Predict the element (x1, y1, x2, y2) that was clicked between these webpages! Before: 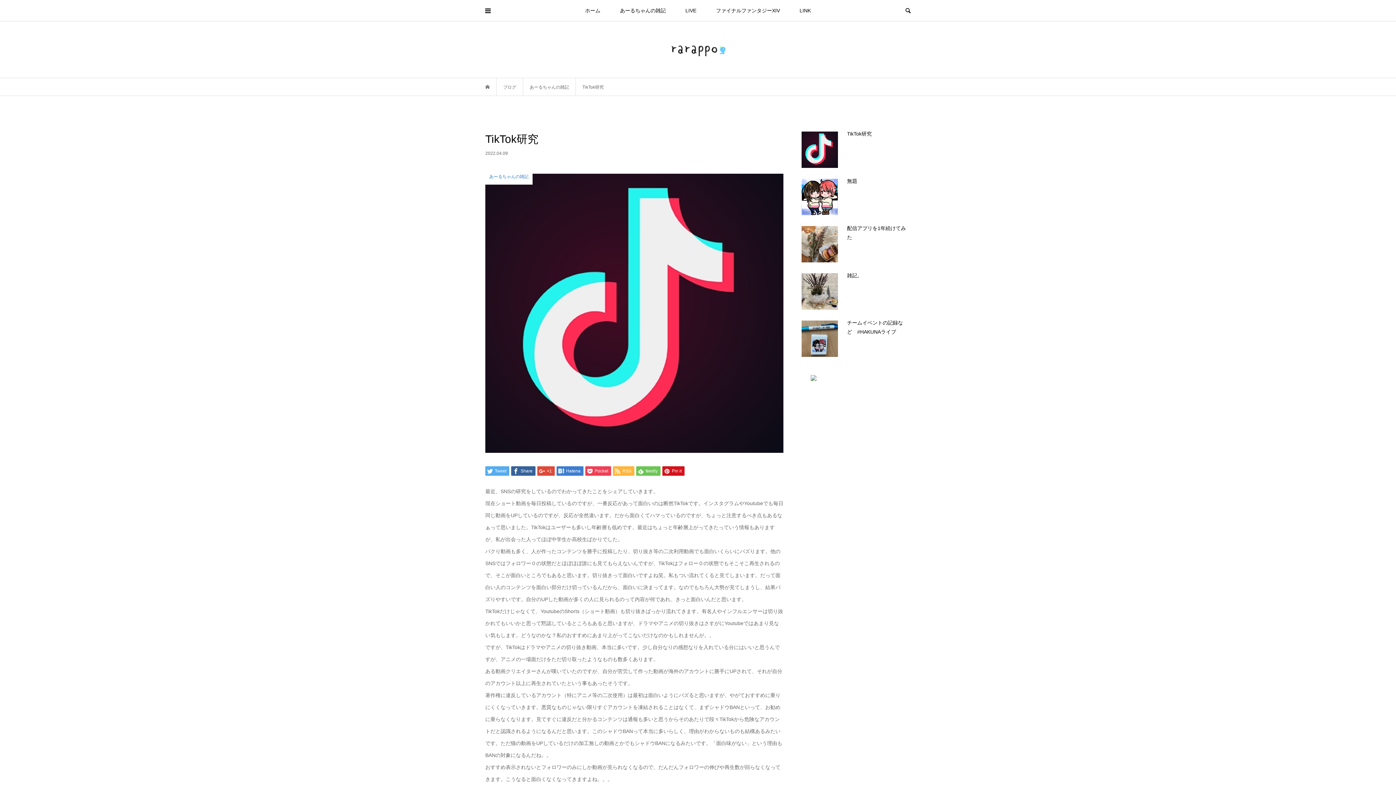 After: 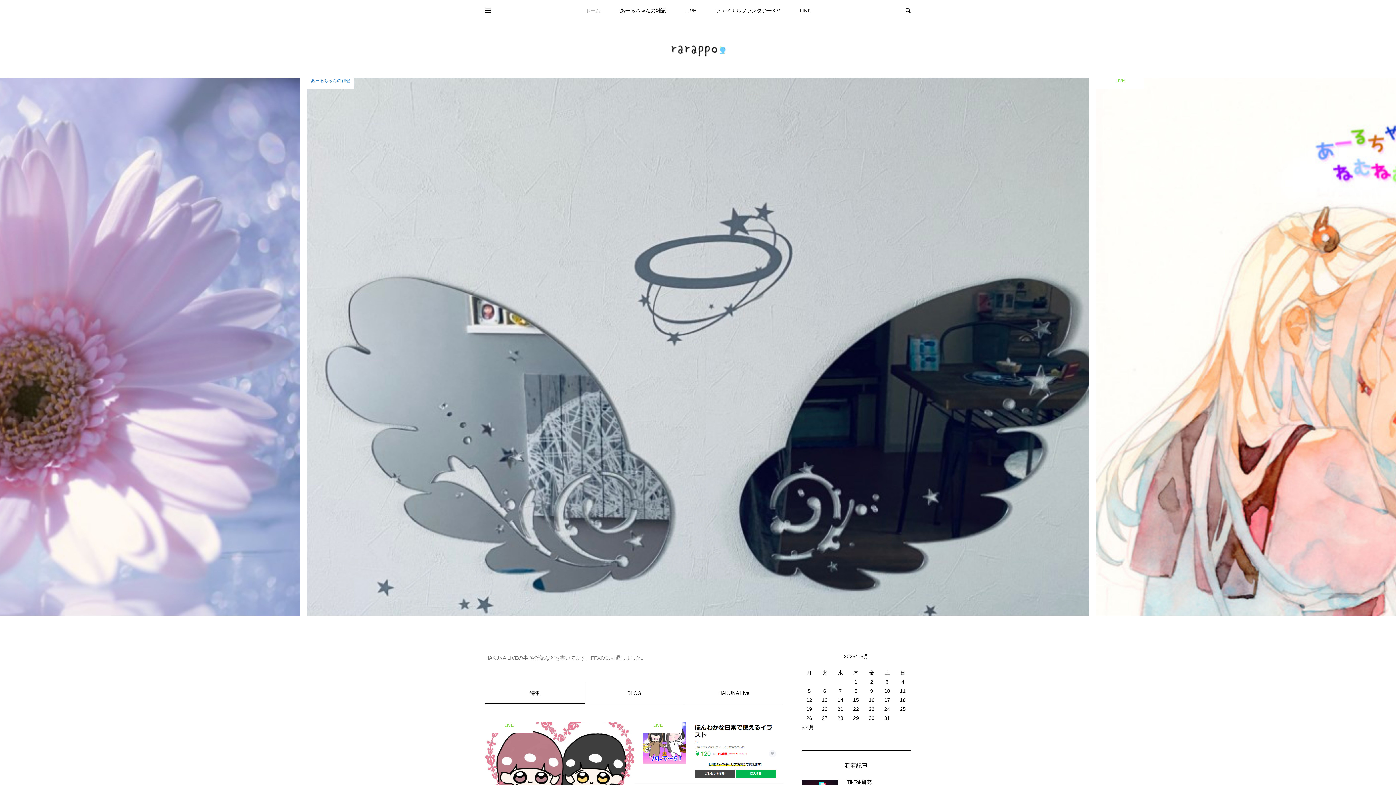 Action: label: ブログ  bbox: (503, 84, 517, 89)